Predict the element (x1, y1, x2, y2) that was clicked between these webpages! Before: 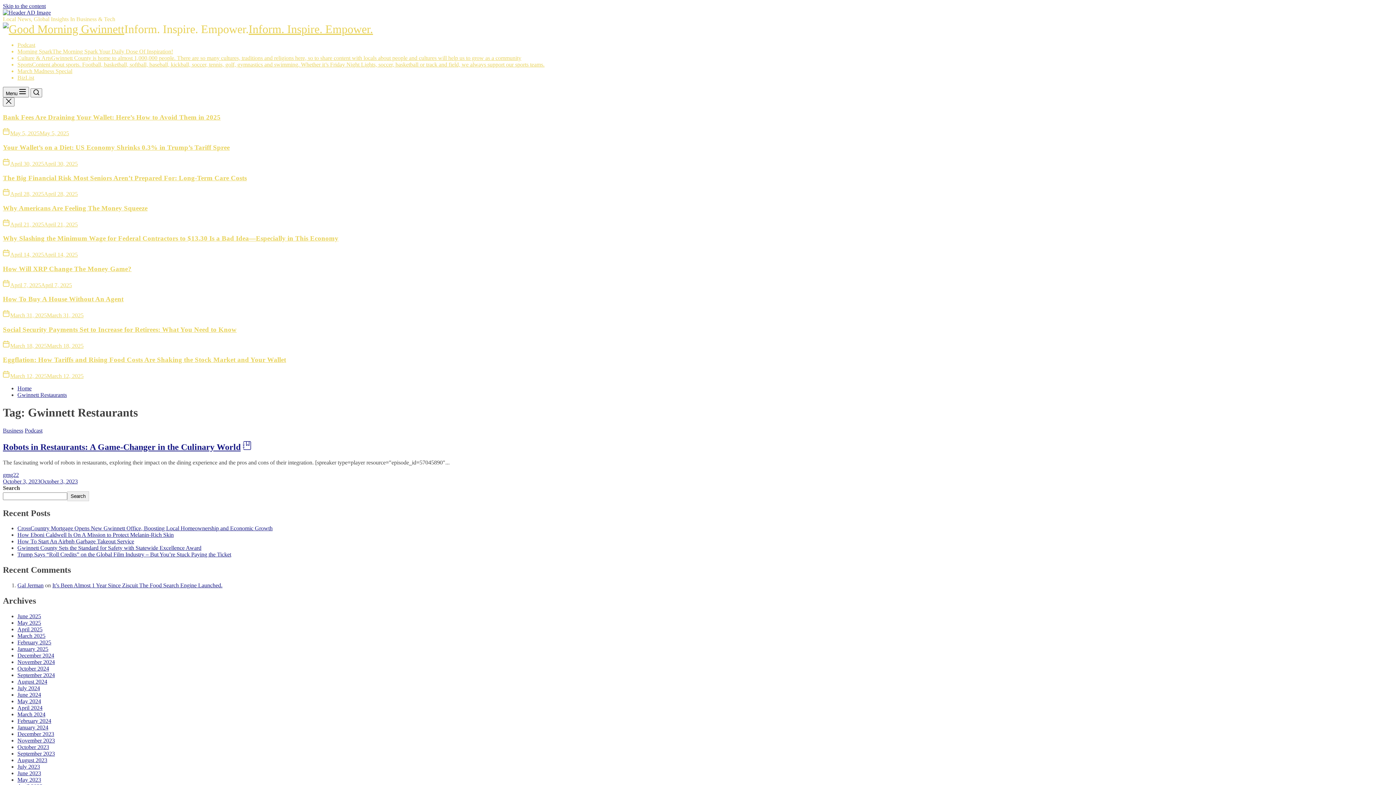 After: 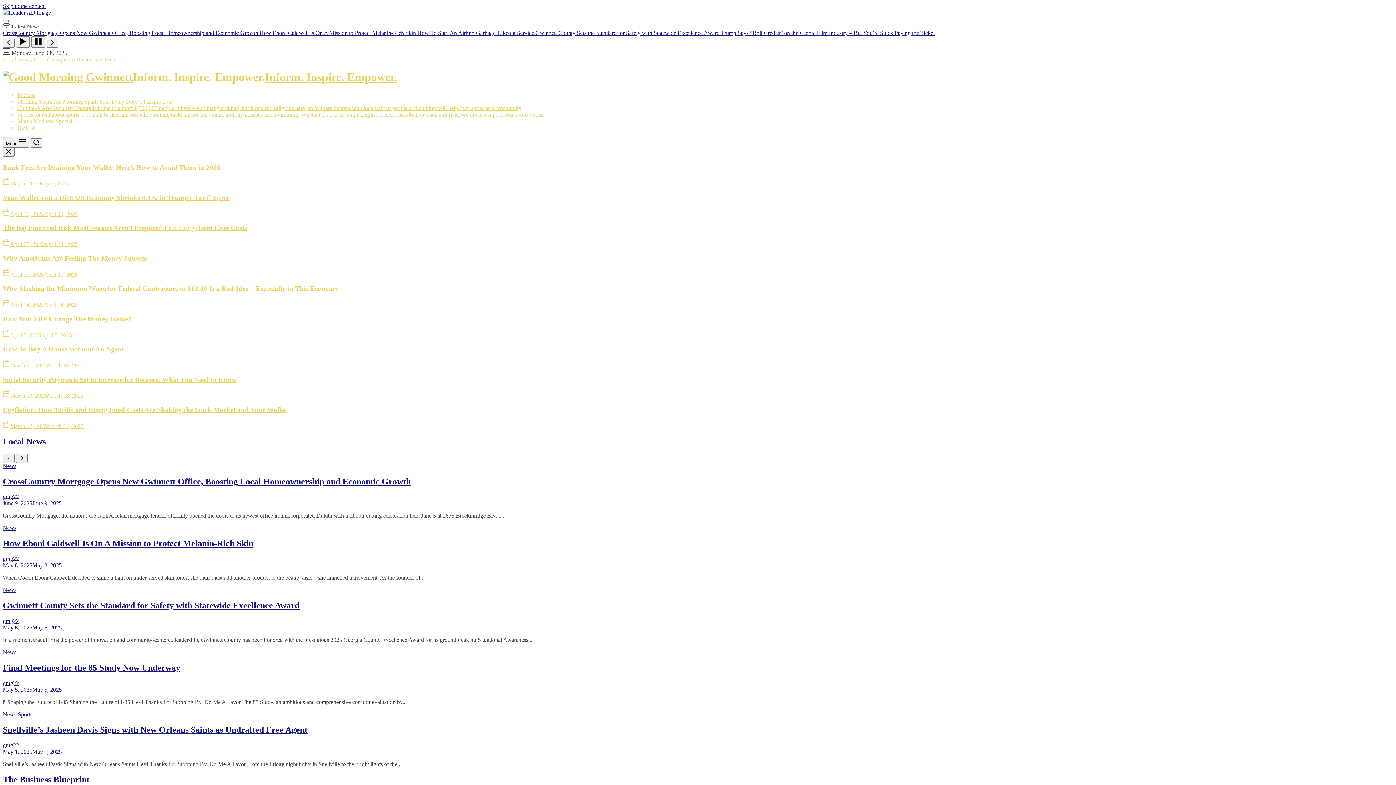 Action: bbox: (17, 646, 48, 652) label: January 2025